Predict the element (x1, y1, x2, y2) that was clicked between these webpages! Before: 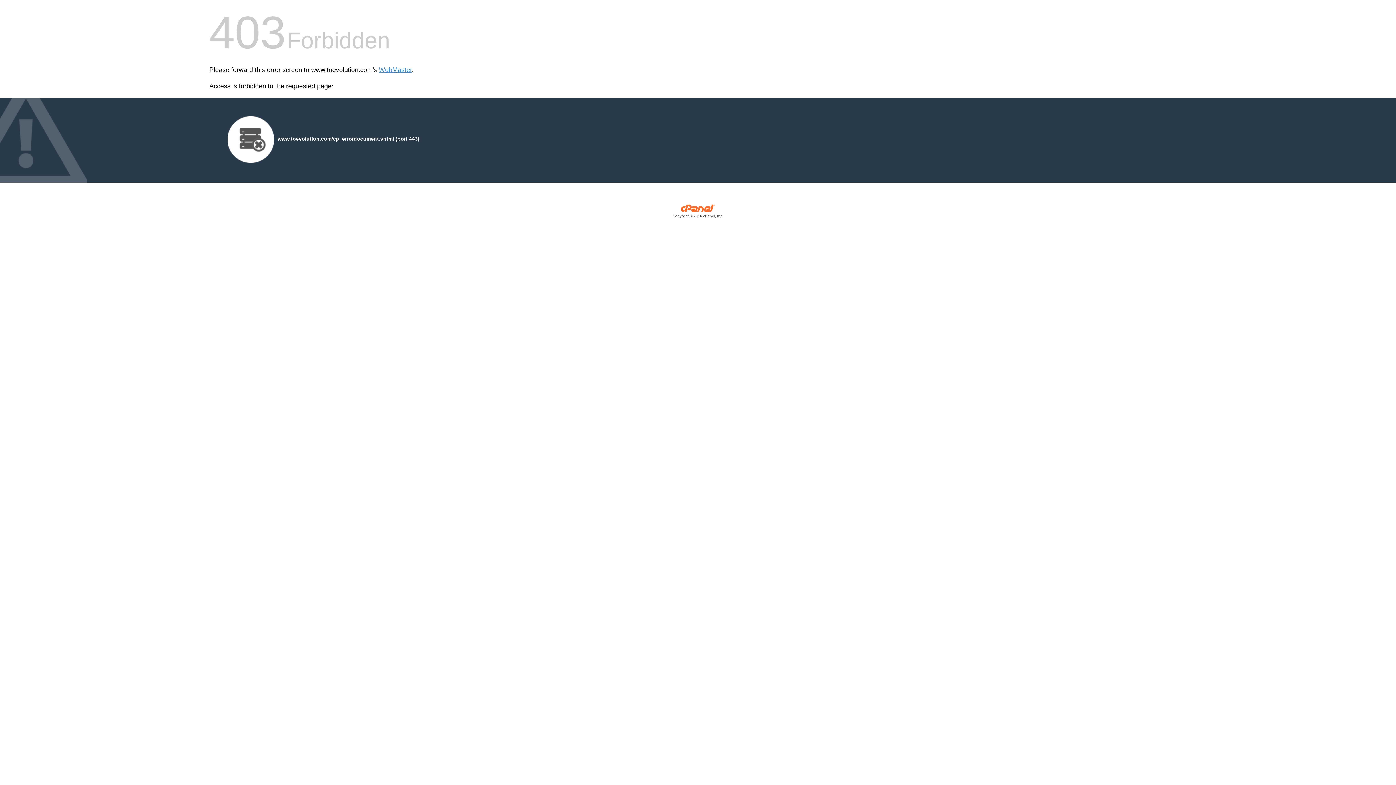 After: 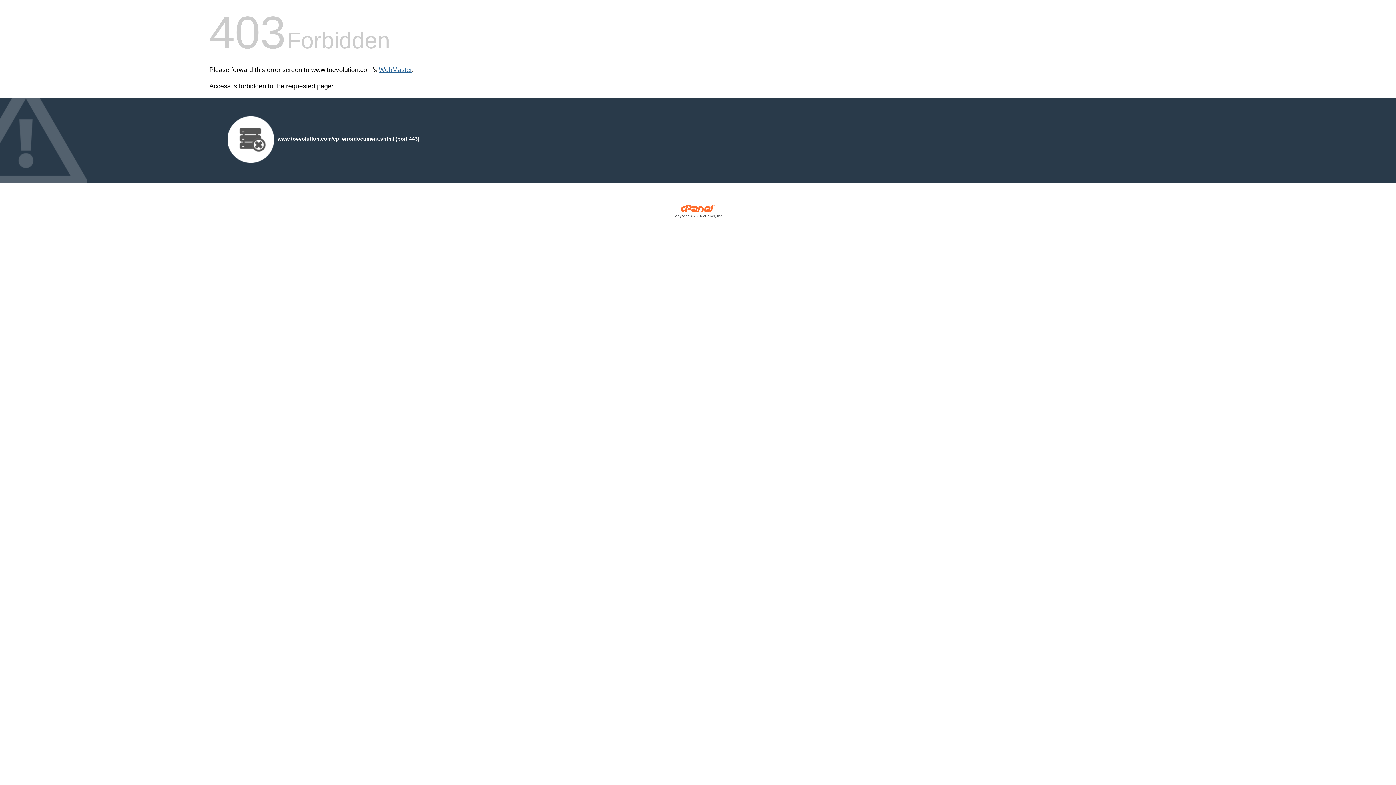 Action: bbox: (378, 66, 412, 73) label: WebMaster